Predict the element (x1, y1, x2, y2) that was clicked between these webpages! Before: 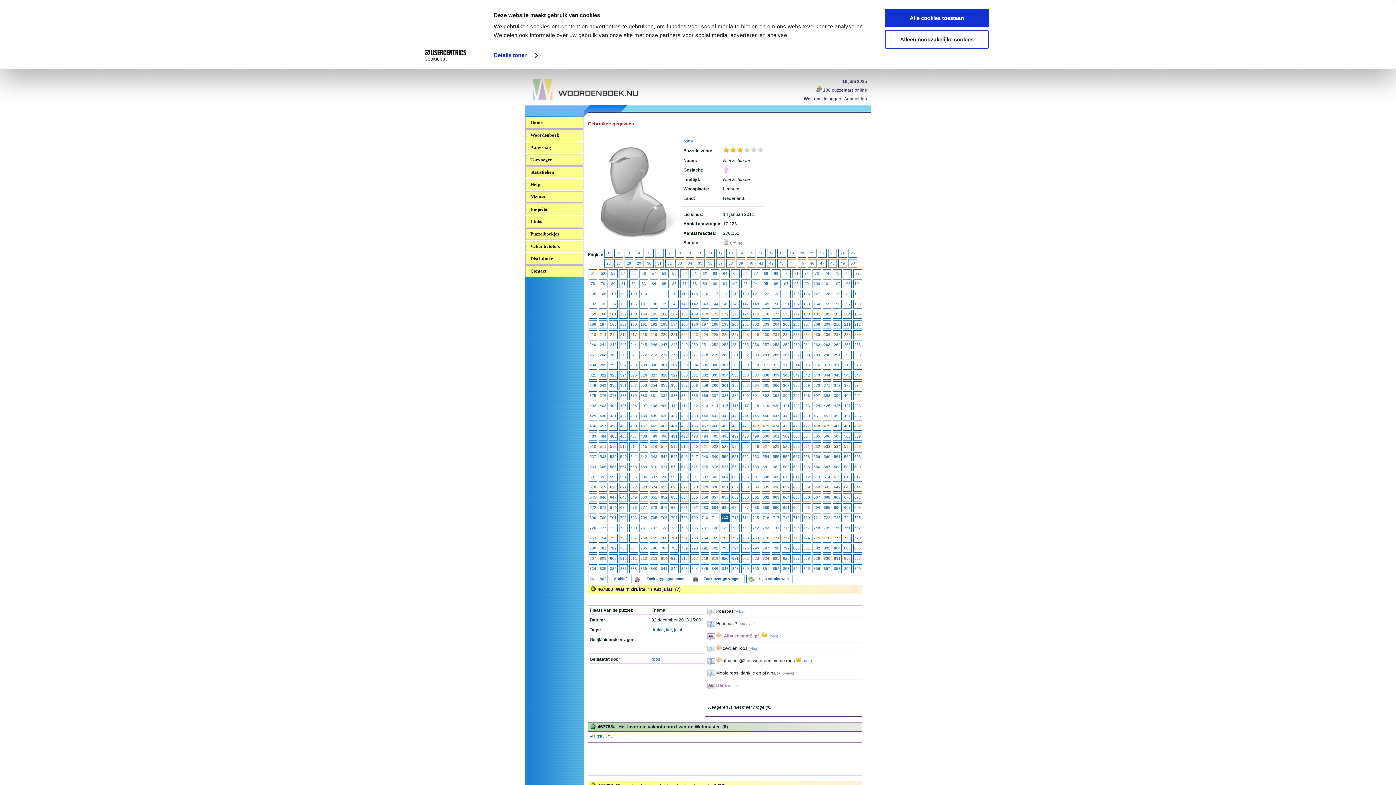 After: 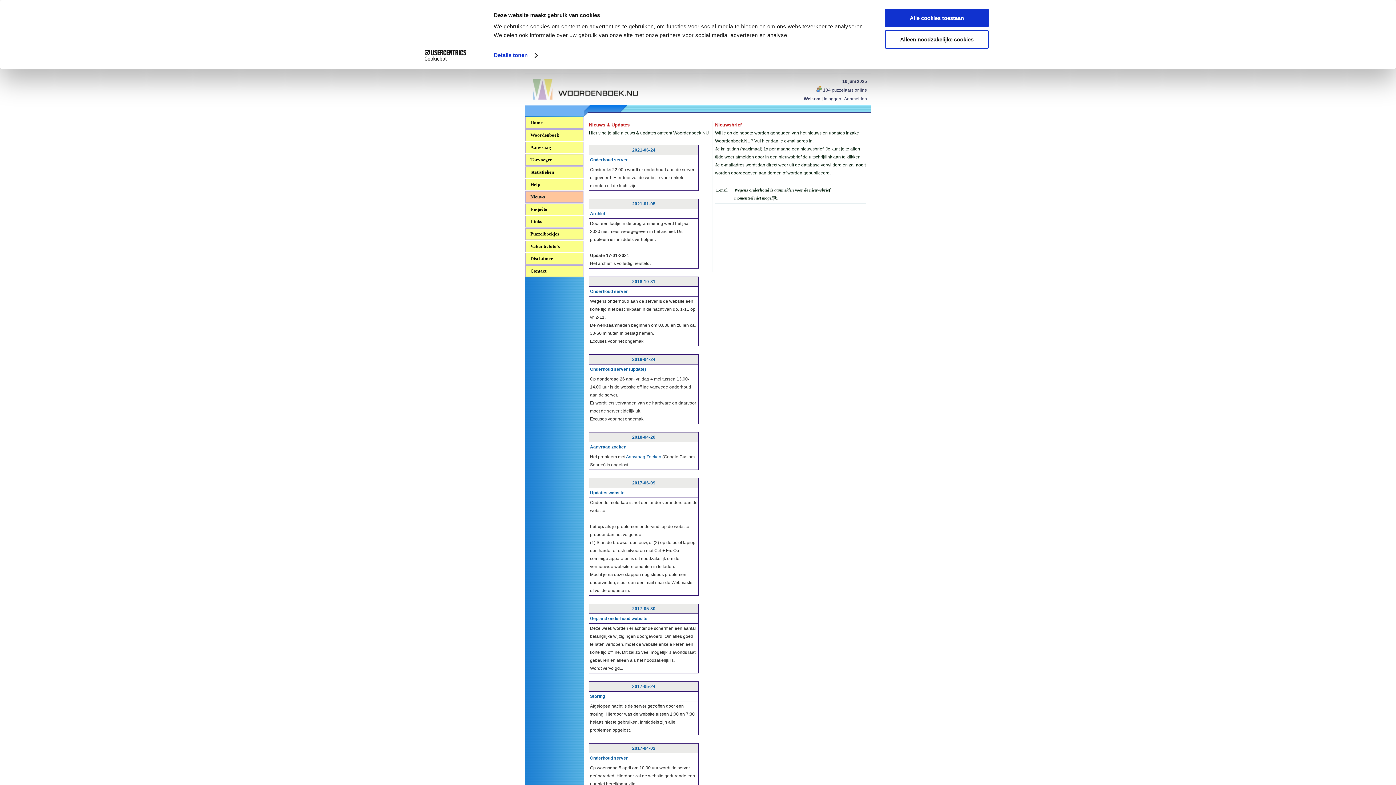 Action: label: Nieuws bbox: (525, 191, 583, 202)